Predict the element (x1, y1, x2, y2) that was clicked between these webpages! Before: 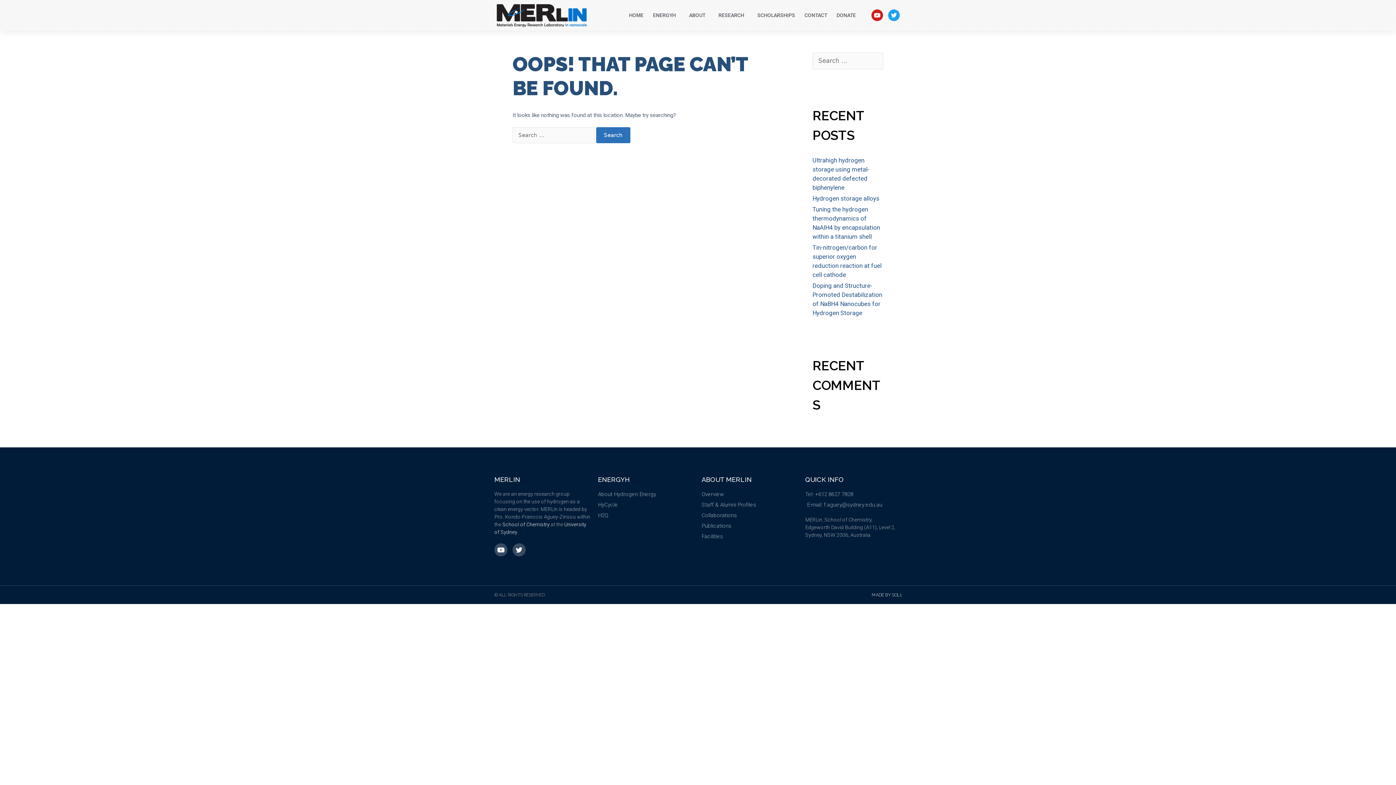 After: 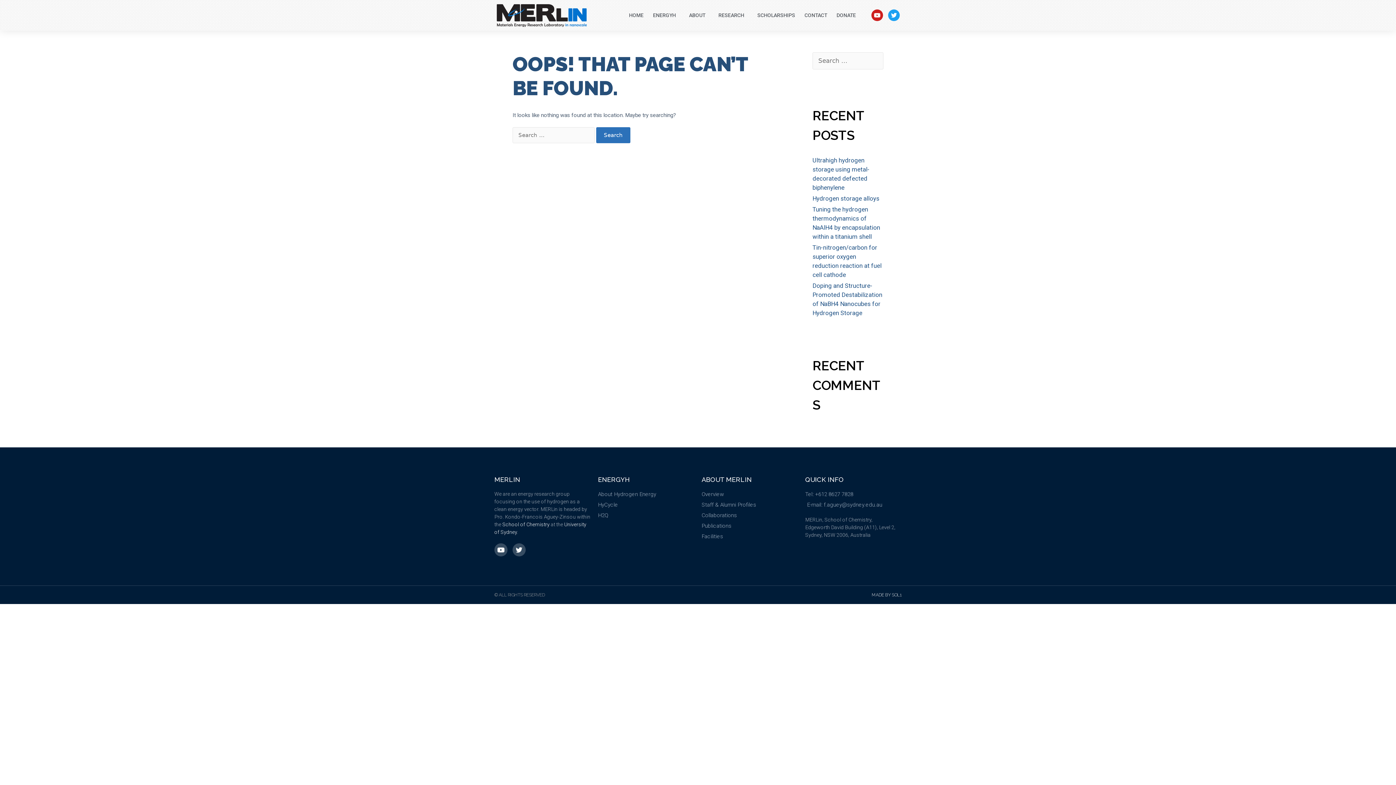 Action: label: Tel: +612 8627 7828 bbox: (805, 490, 901, 498)